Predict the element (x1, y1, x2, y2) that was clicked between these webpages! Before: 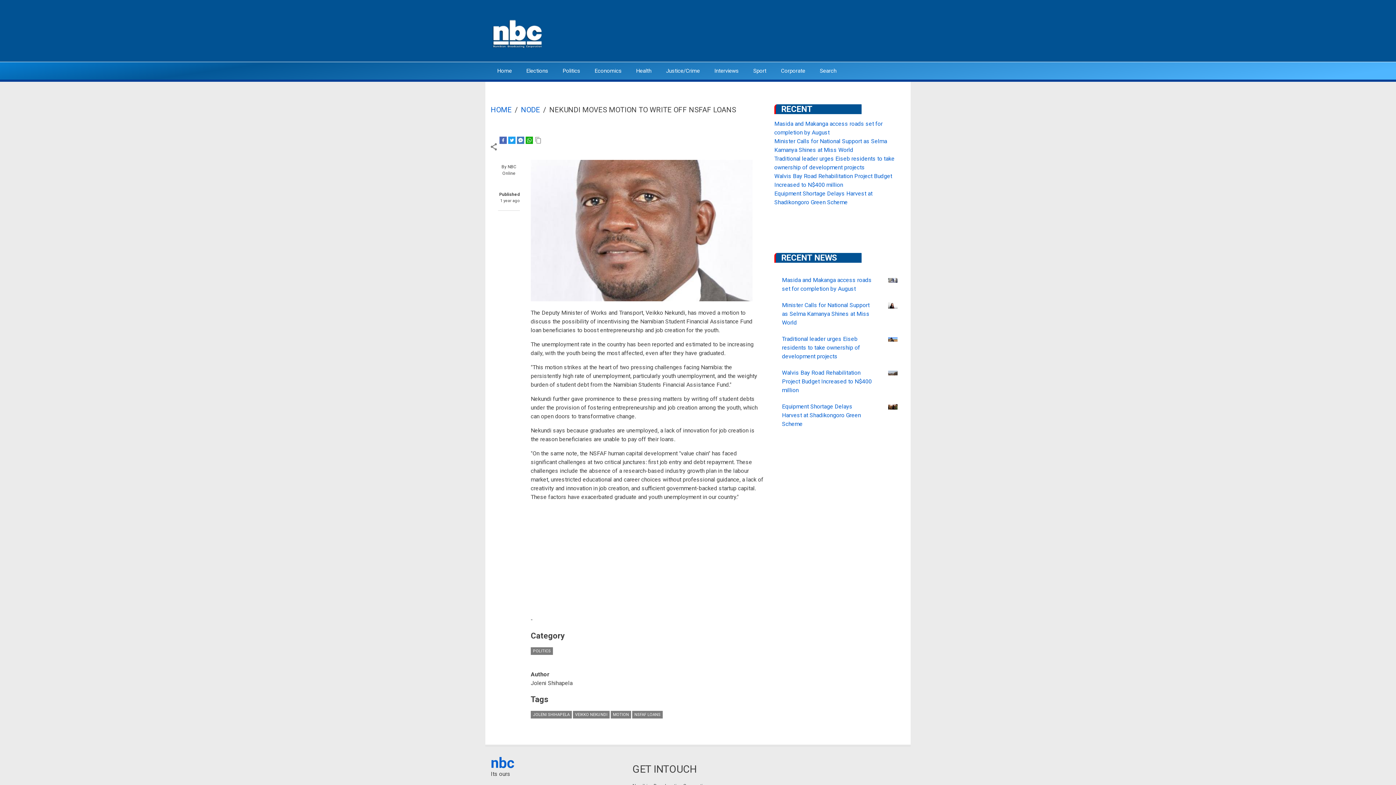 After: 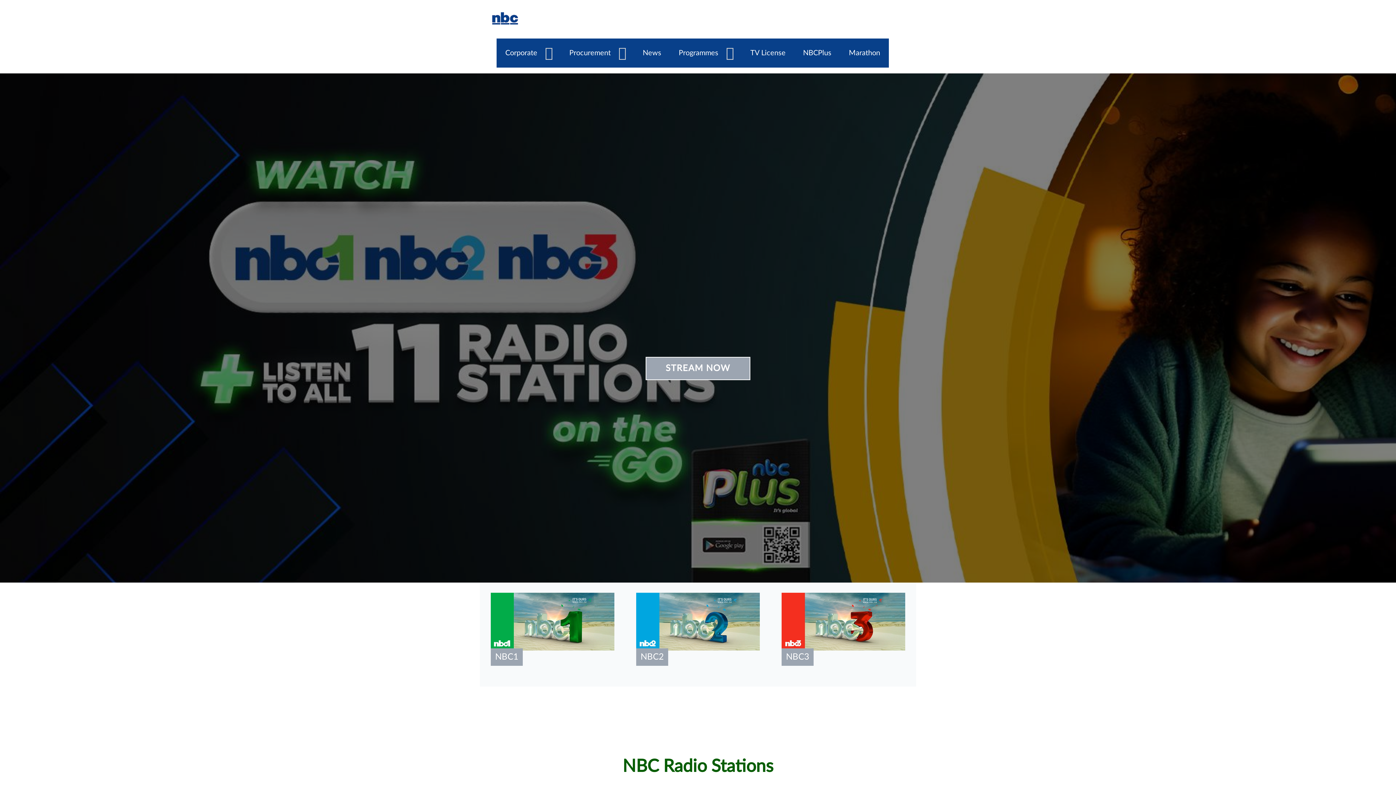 Action: label: Corporate bbox: (774, 62, 812, 79)